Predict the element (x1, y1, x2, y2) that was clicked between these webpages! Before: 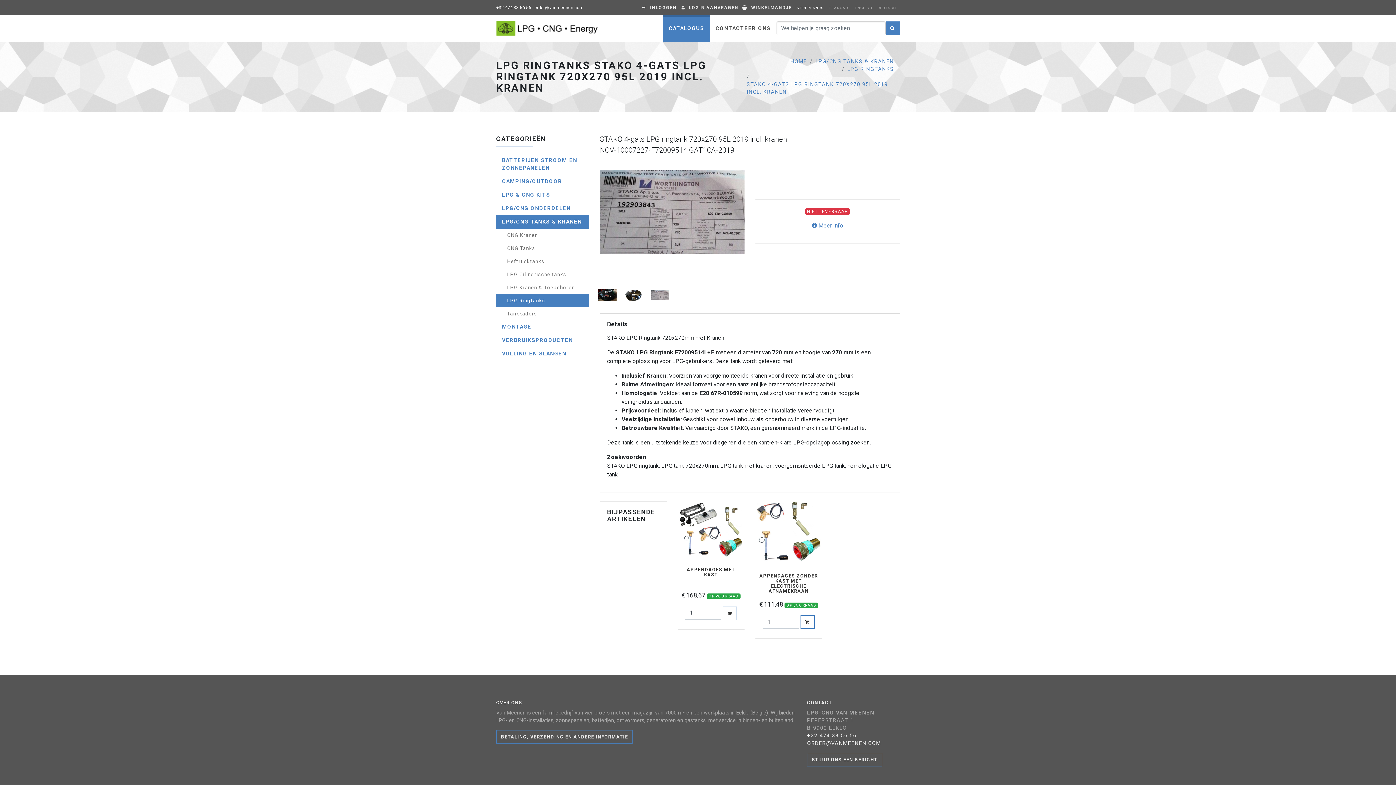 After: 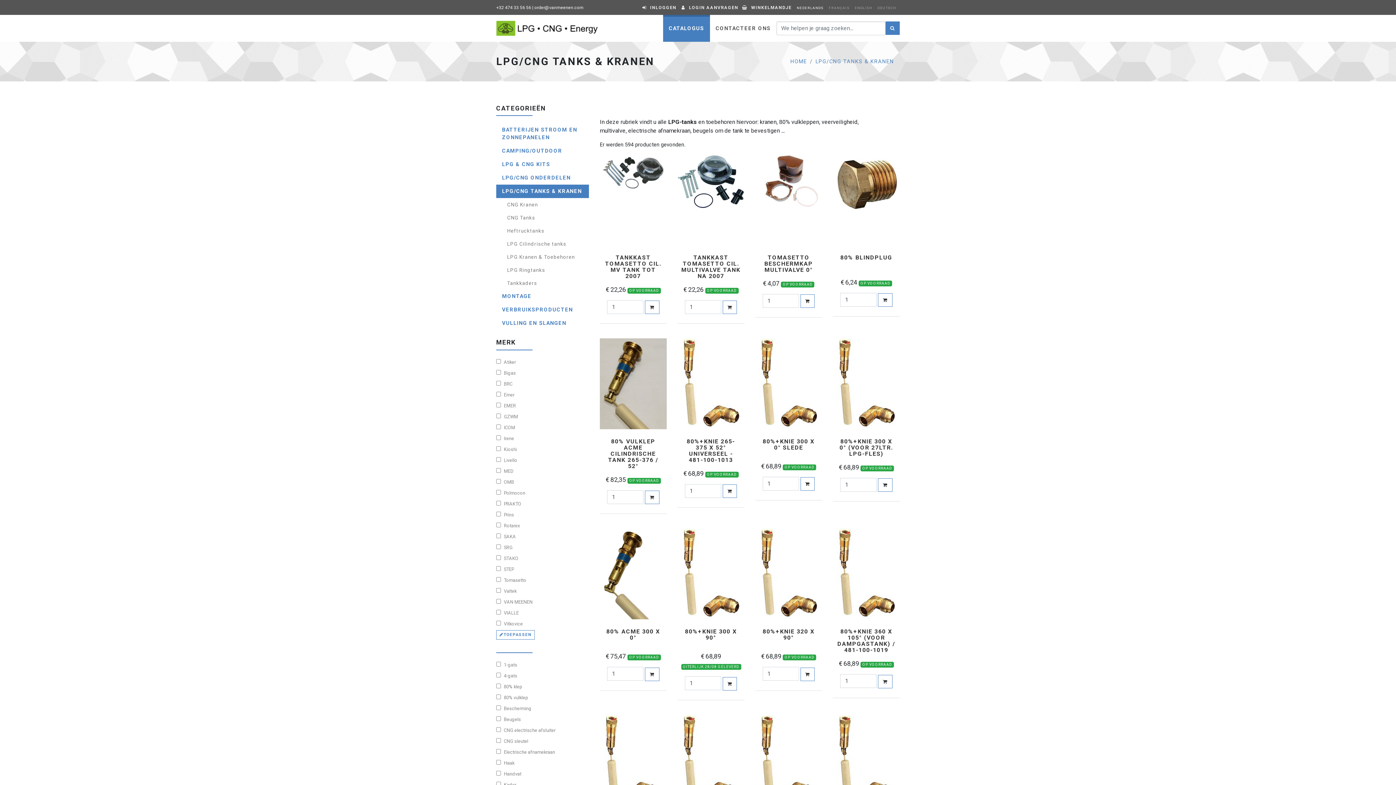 Action: bbox: (496, 215, 589, 228) label: LPG/CNG TANKS & KRANEN